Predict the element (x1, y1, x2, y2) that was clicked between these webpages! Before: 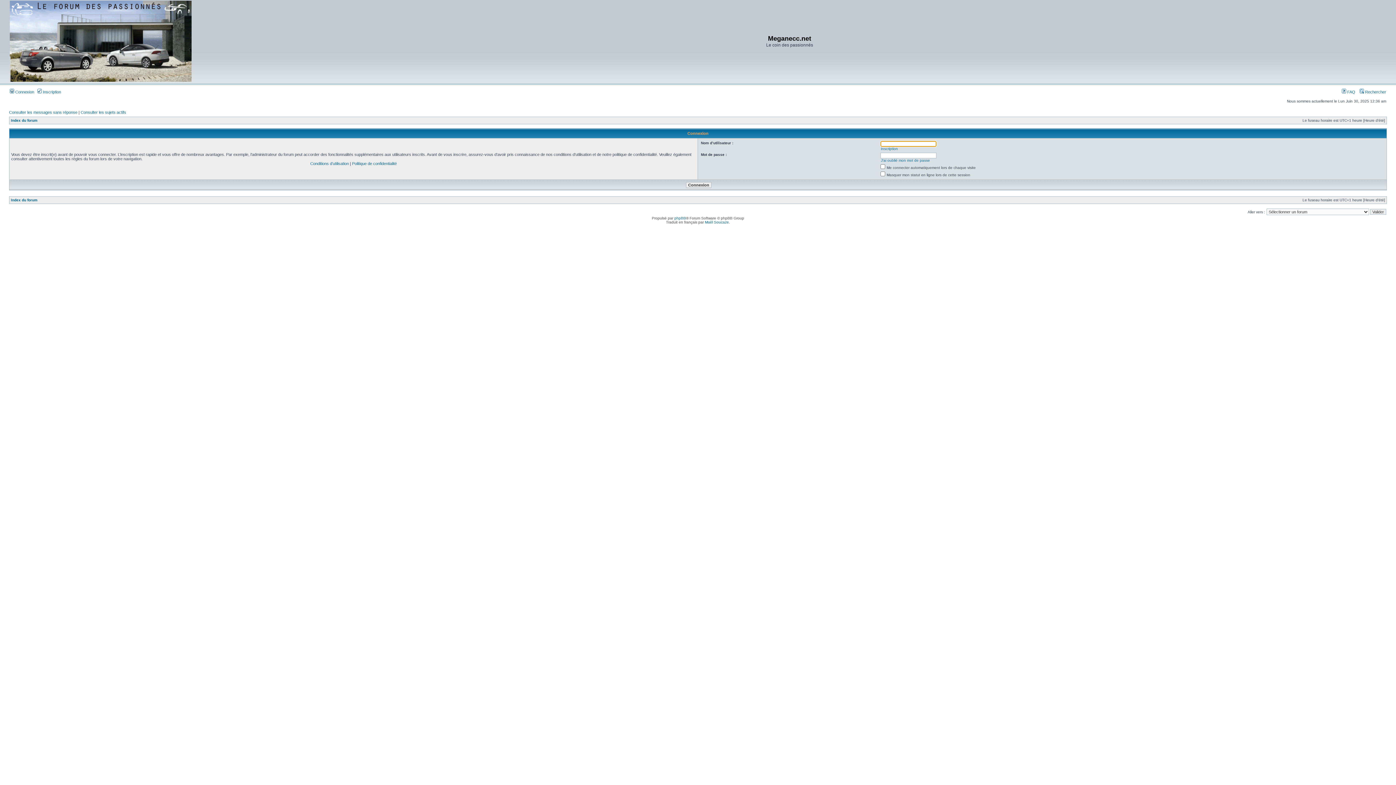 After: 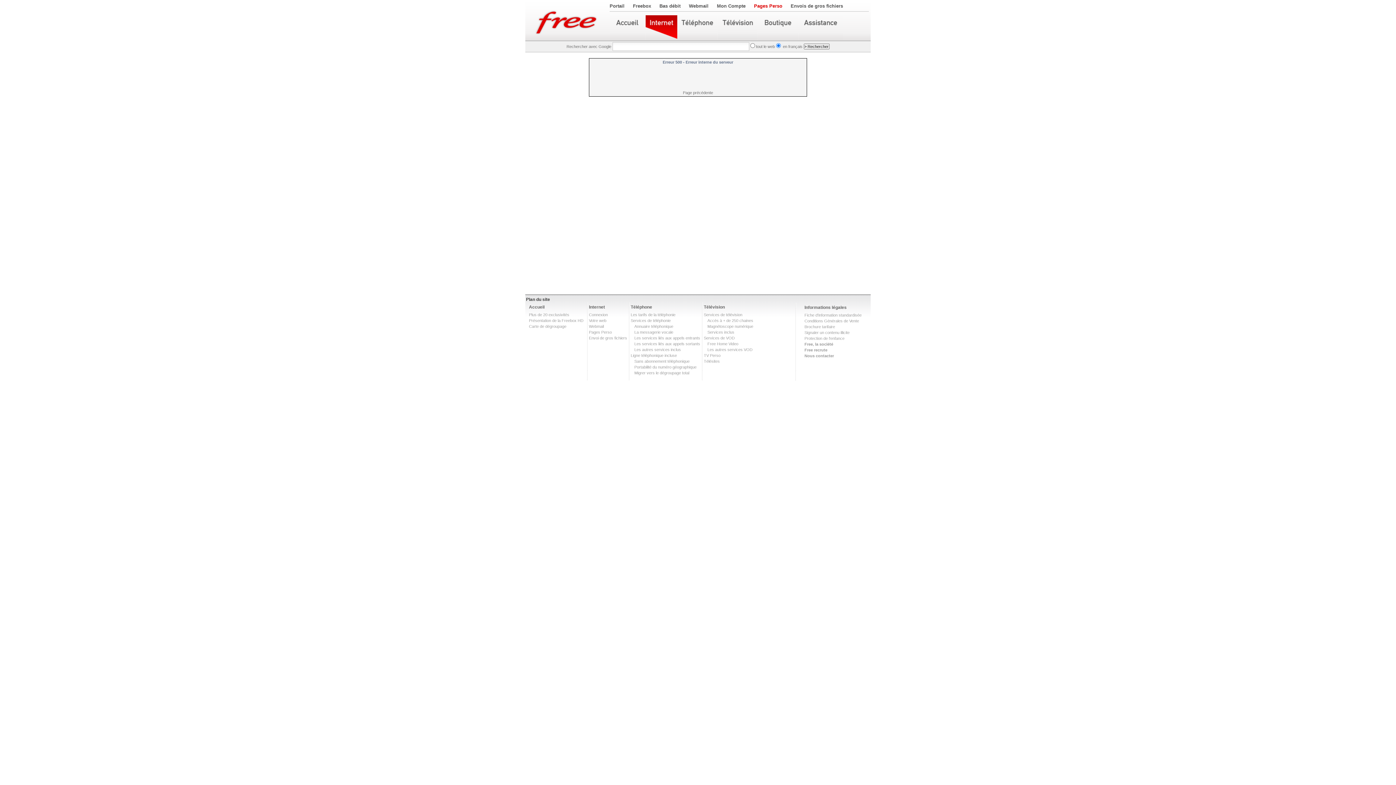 Action: bbox: (9, 89, 34, 94) label:  Connexion